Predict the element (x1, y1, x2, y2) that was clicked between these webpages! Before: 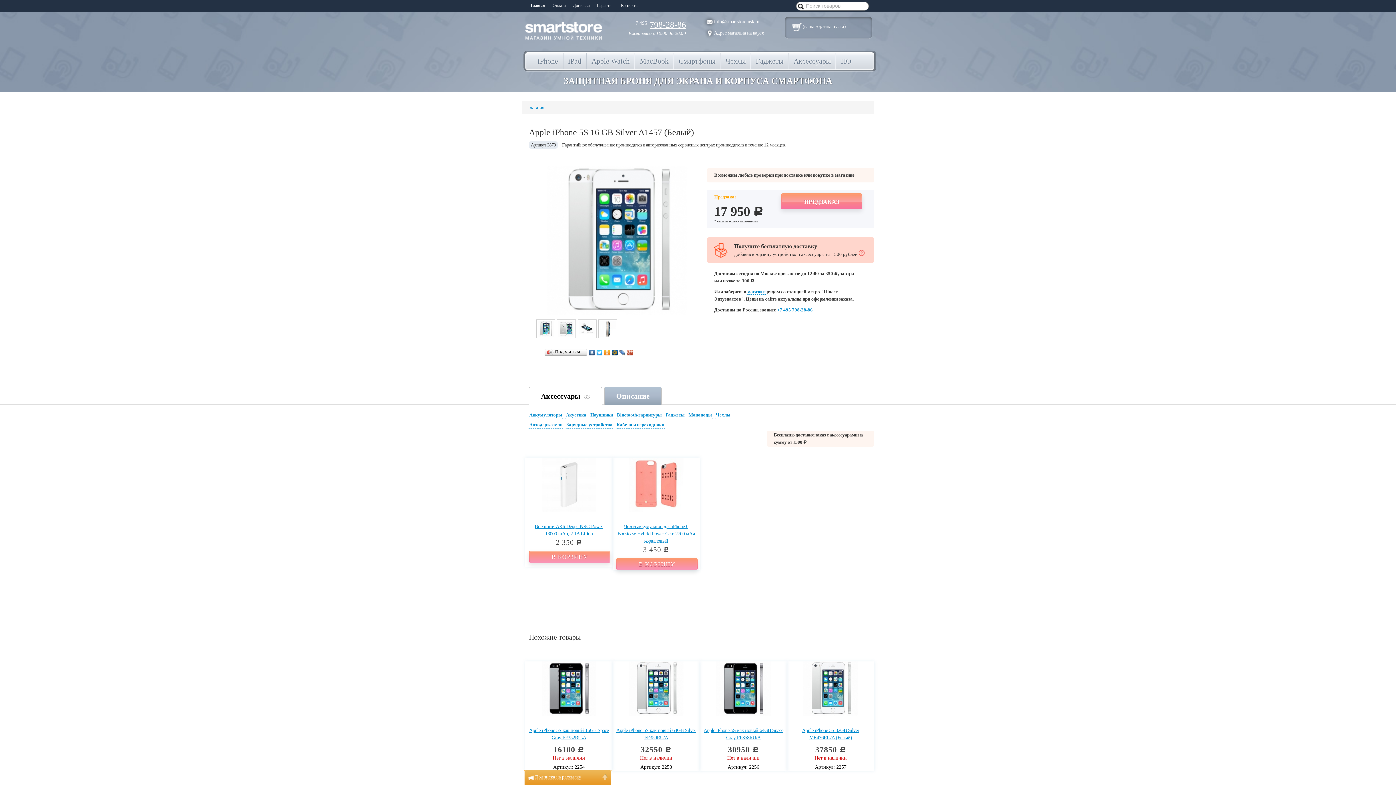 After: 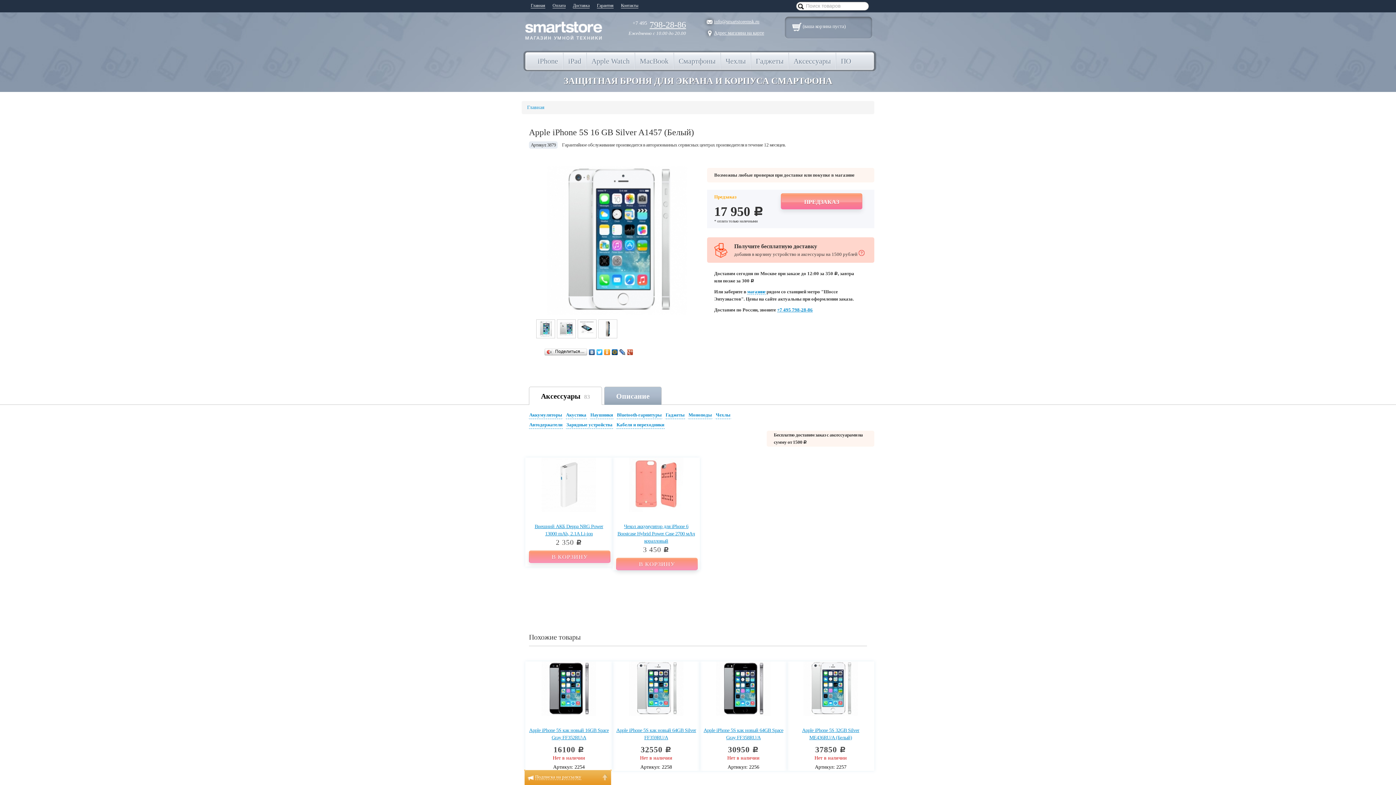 Action: bbox: (611, 348, 618, 357)